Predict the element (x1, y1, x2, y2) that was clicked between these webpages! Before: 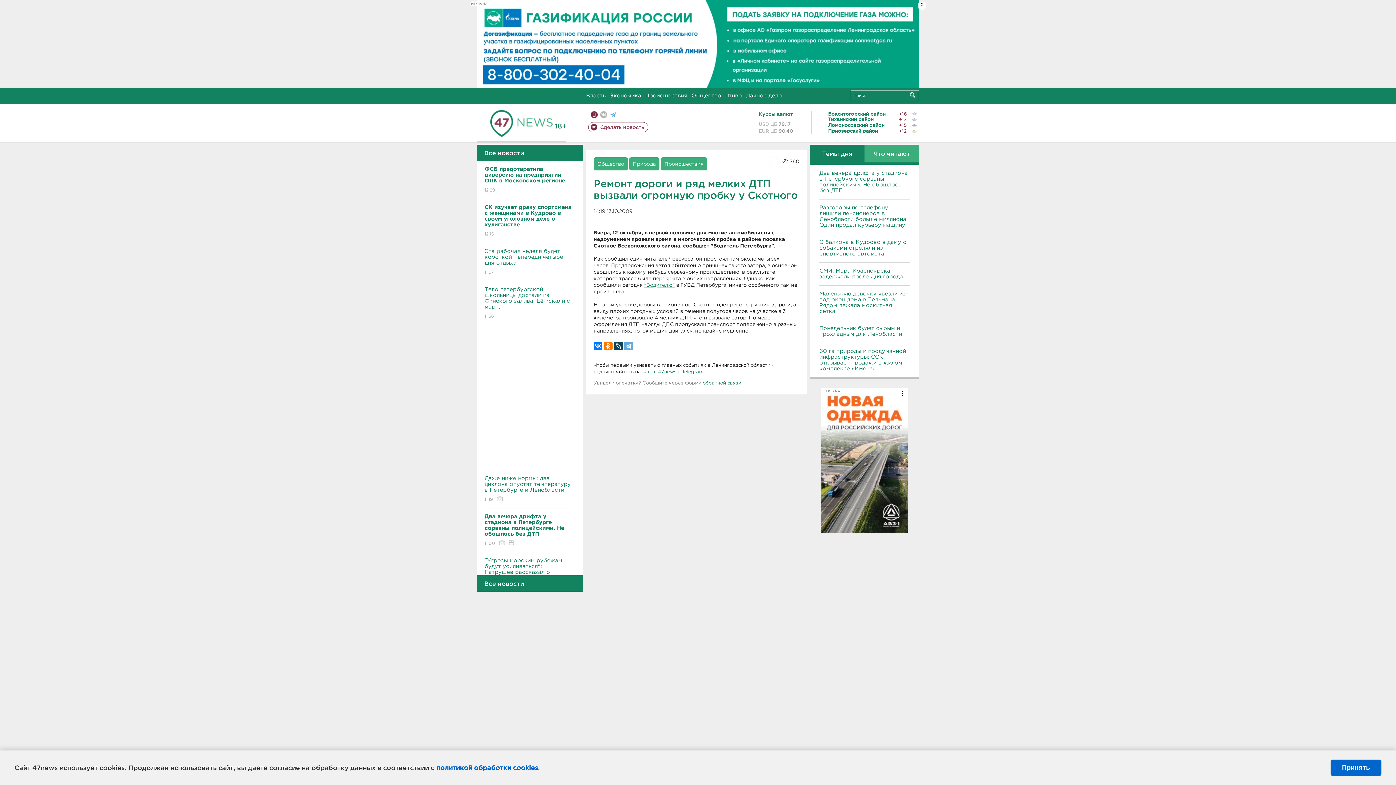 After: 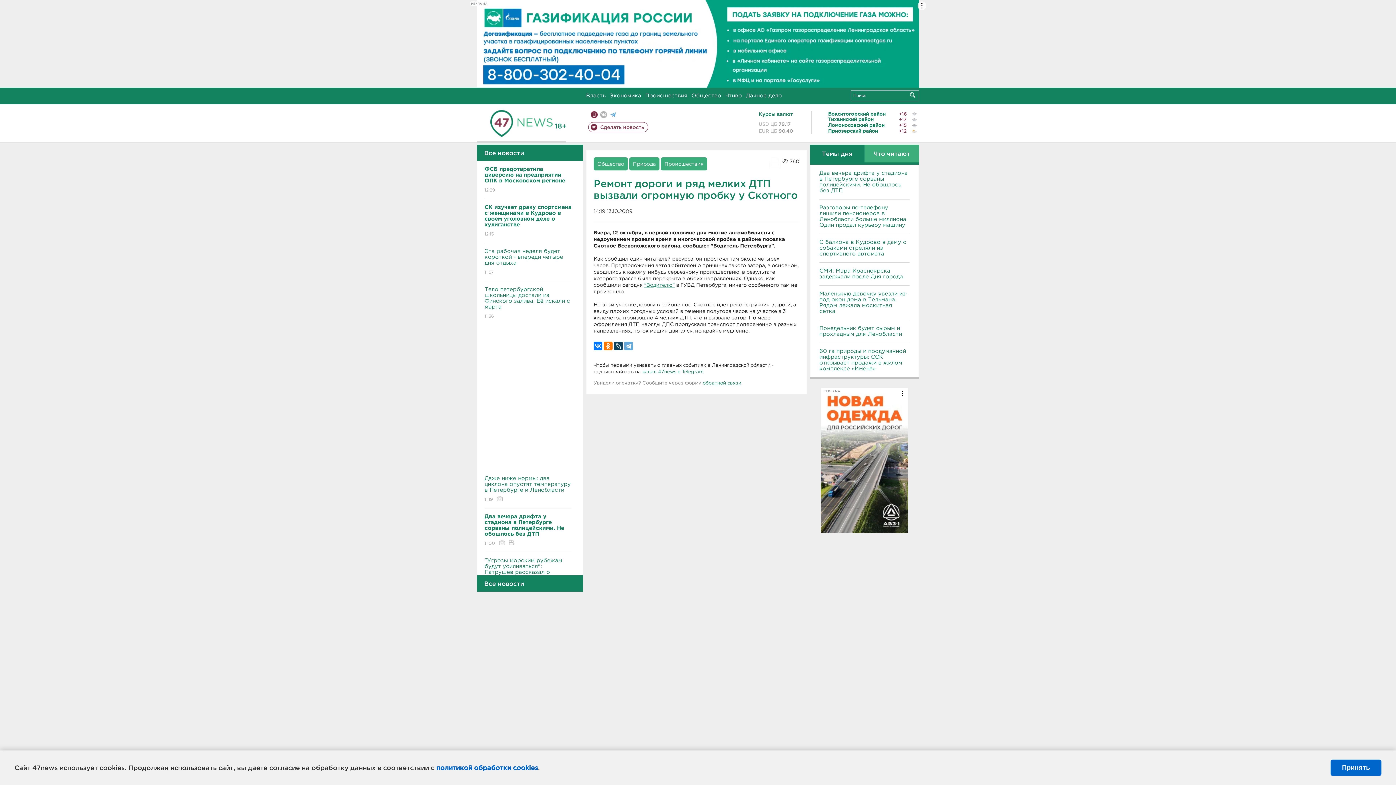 Action: bbox: (642, 370, 703, 374) label: канал 47news в Telegram